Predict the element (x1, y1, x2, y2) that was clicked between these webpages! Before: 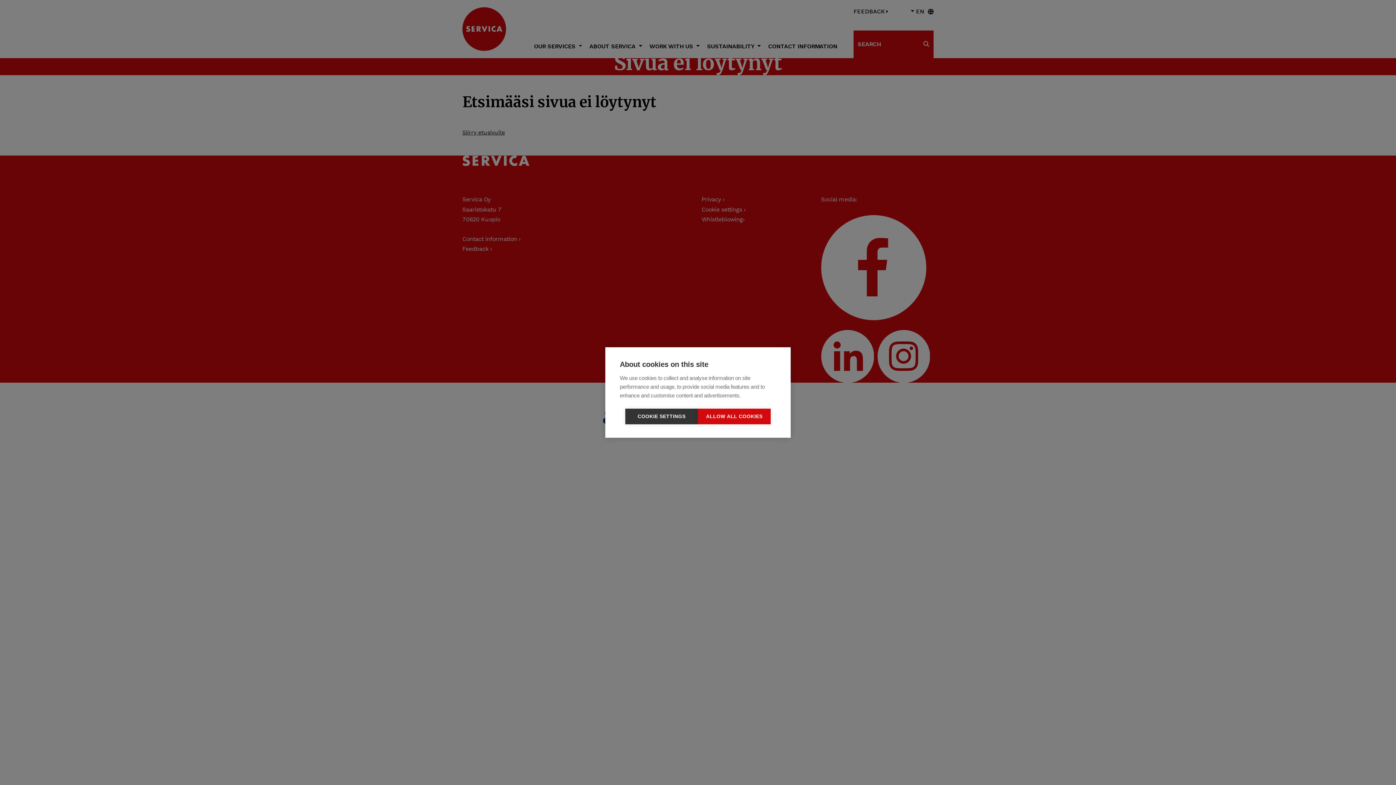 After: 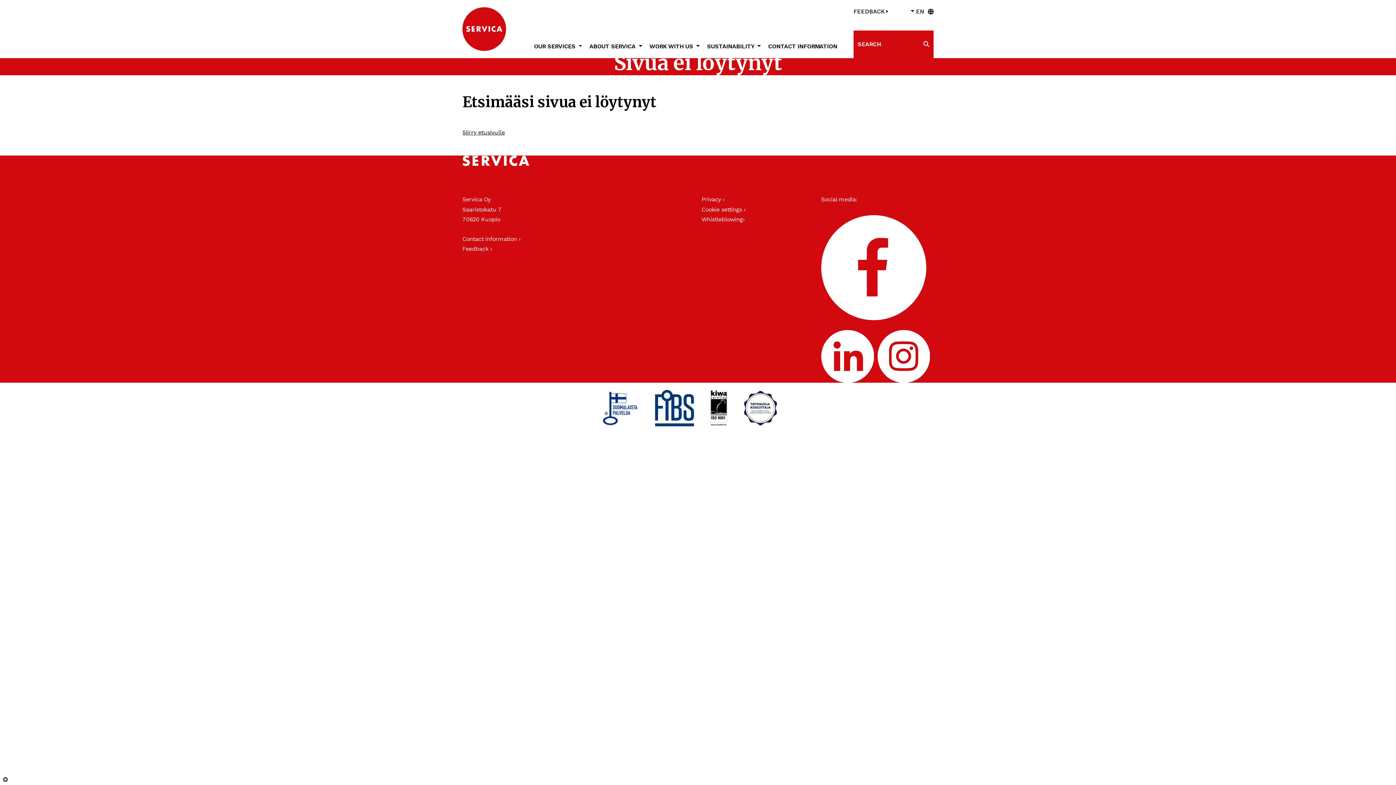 Action: label: ALLOW ALL COOKIES bbox: (698, 408, 770, 424)